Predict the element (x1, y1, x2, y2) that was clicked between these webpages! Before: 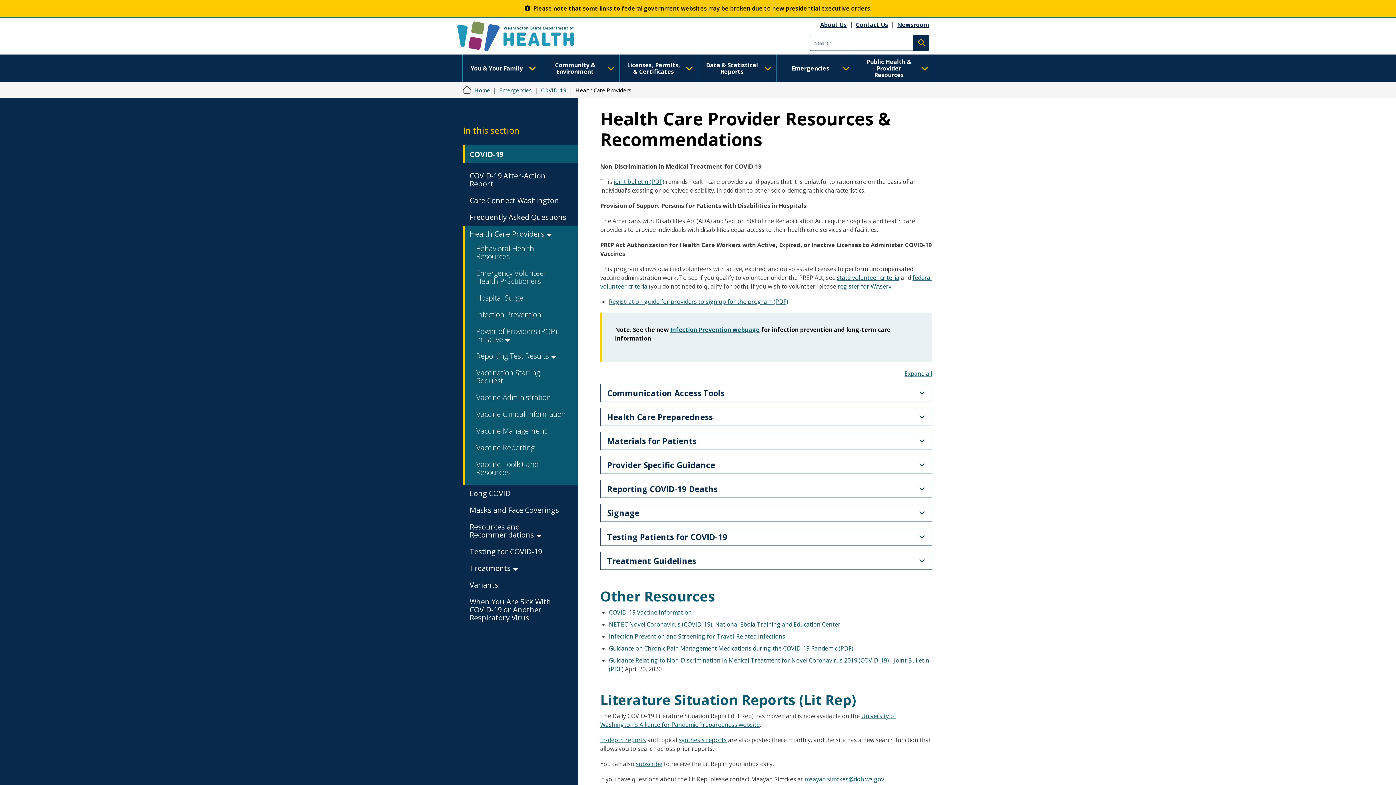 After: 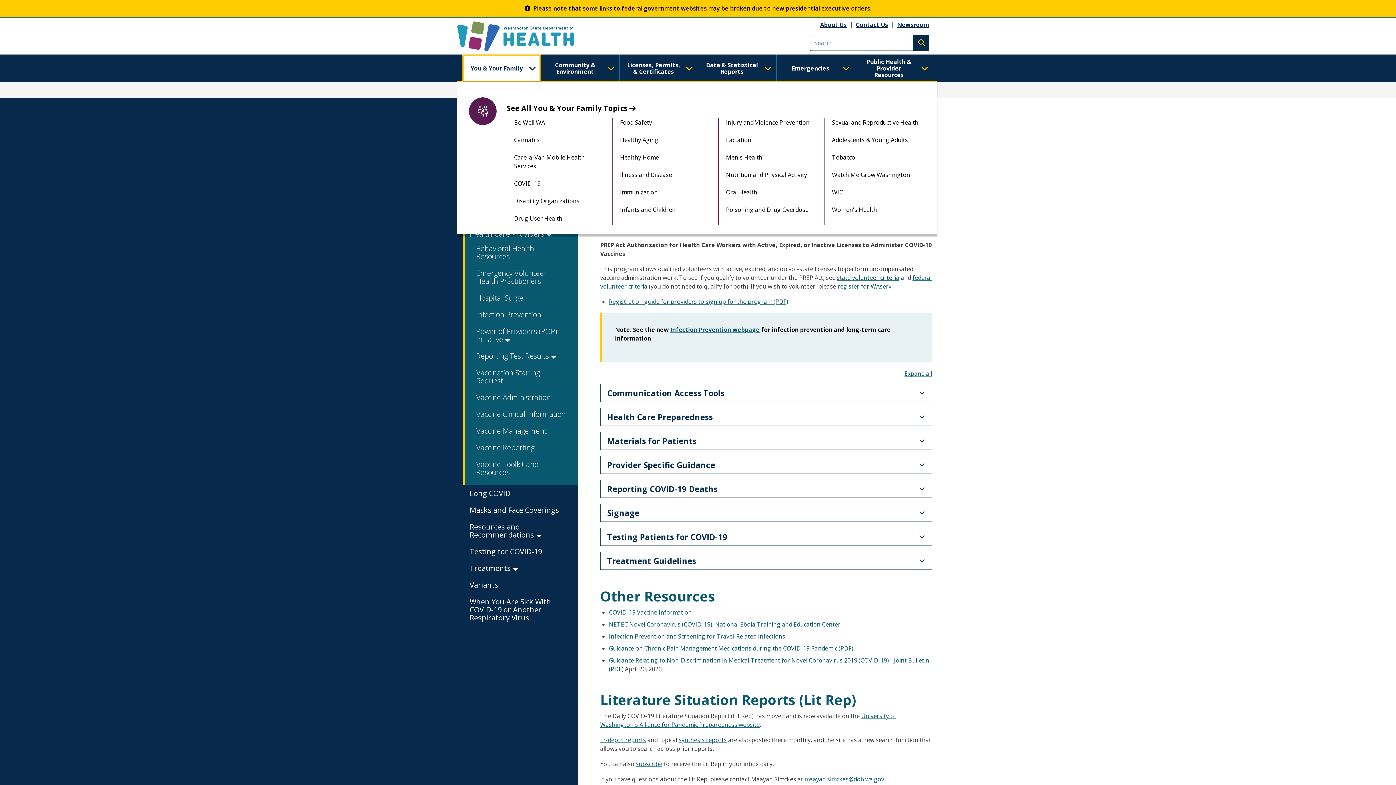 Action: label: You & Your Family bbox: (462, 54, 541, 82)